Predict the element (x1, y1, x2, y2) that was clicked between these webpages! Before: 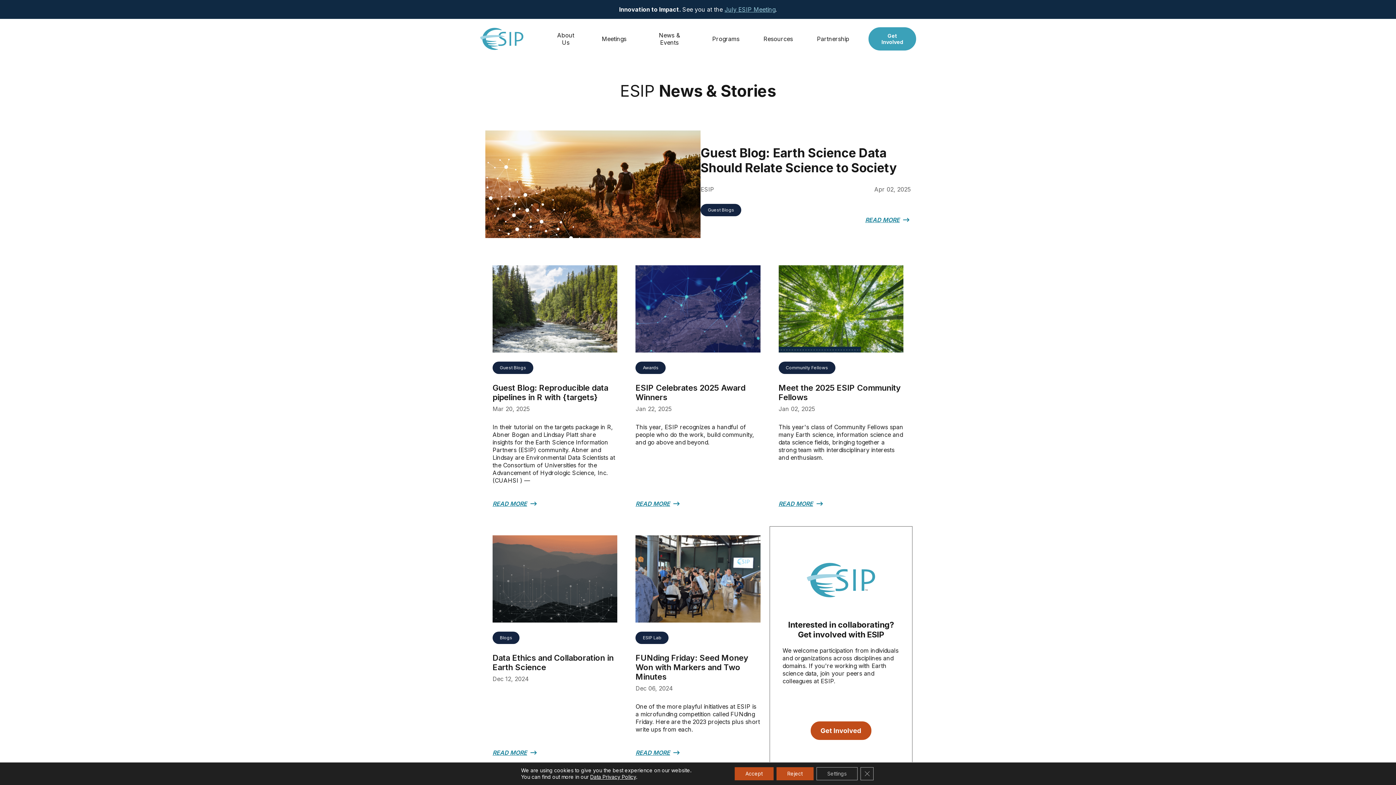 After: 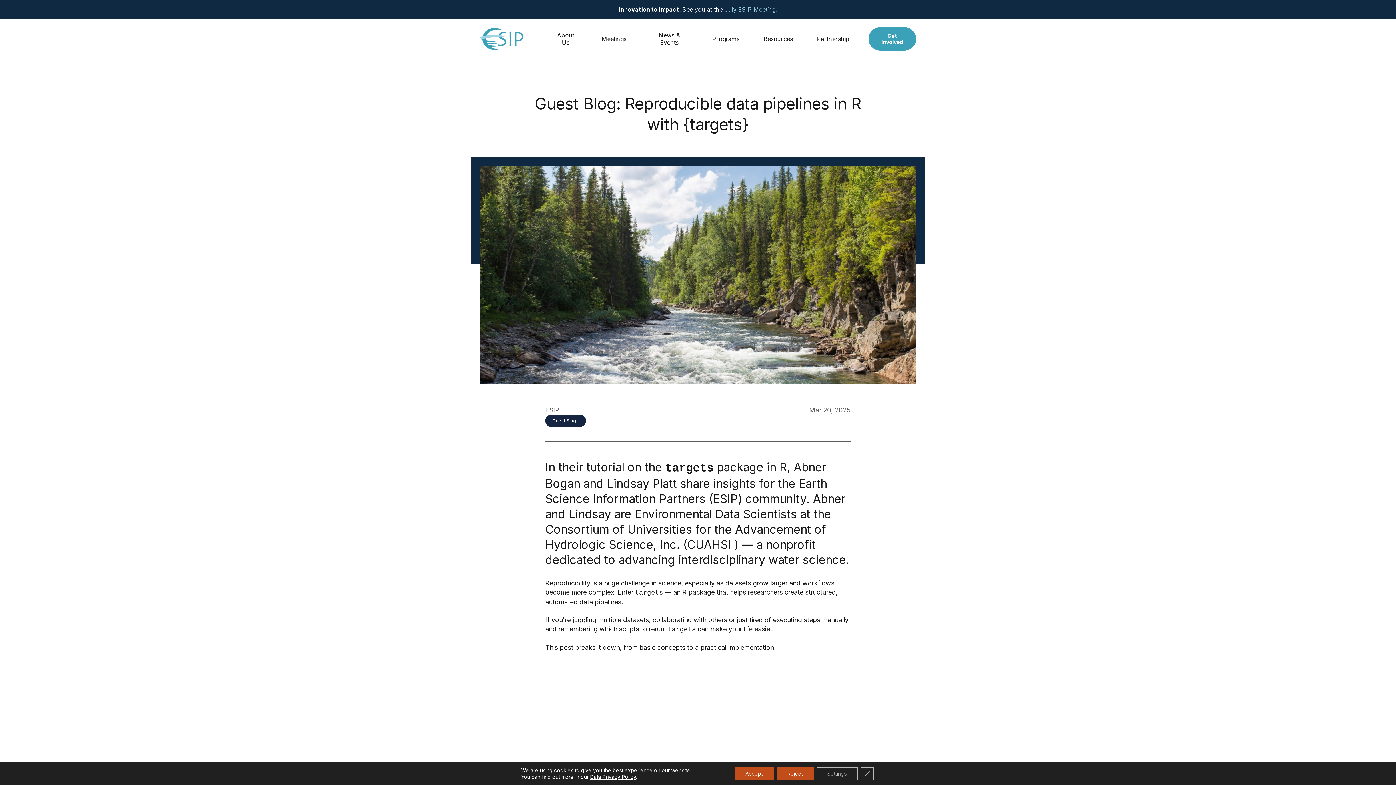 Action: bbox: (492, 383, 617, 508) label: Guest Blog: Reproducible data pipelines in R with {targets}
Mar 20, 2025
In their tutorial on the targets package in R, Abner Bogan and Lindsay Platt share insights for the Earth Science Information Partners (ESIP) community. Abner and Lindsay are Environmental Data Scientists at the Consortium of Universities for the Advancement of Hydrologic Science, Inc. (CUAHSI ) —
READ MORE